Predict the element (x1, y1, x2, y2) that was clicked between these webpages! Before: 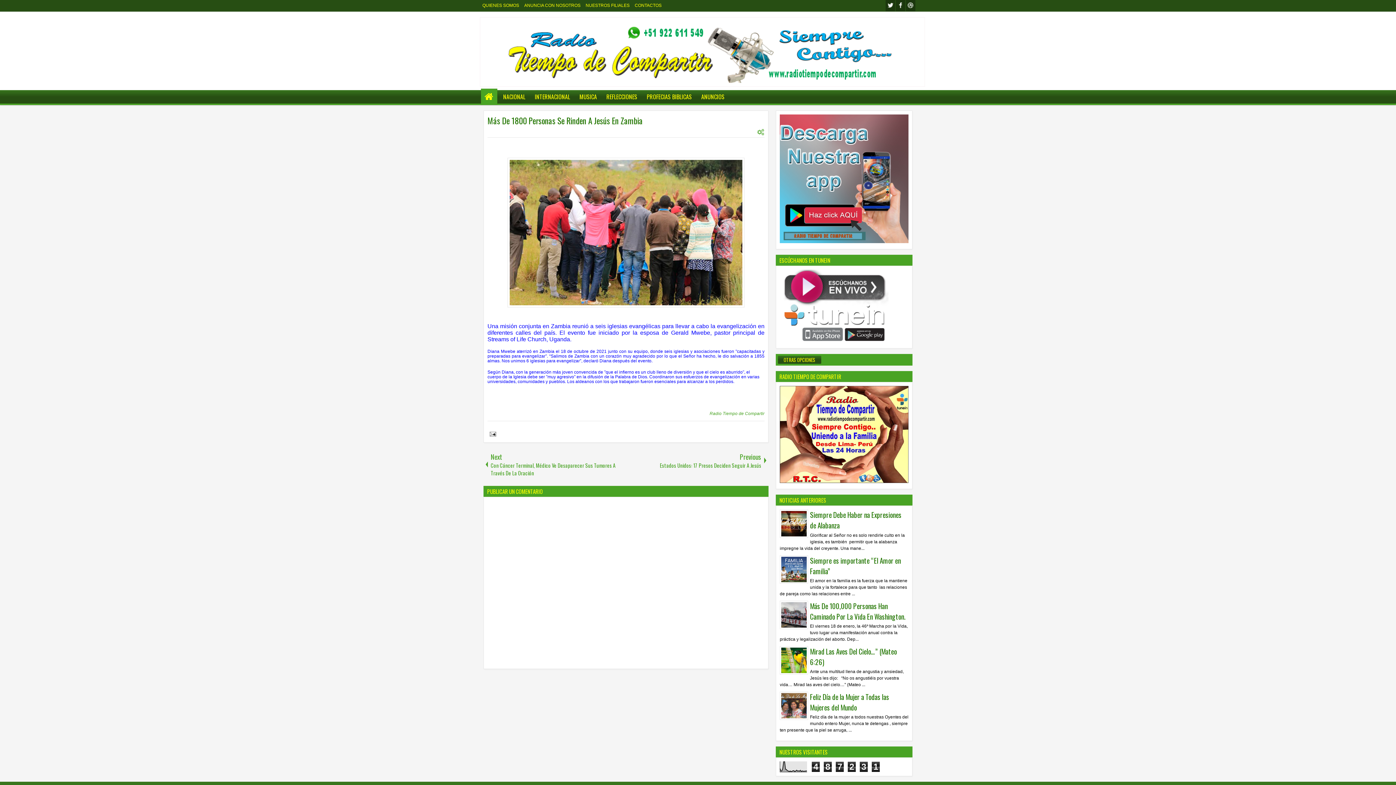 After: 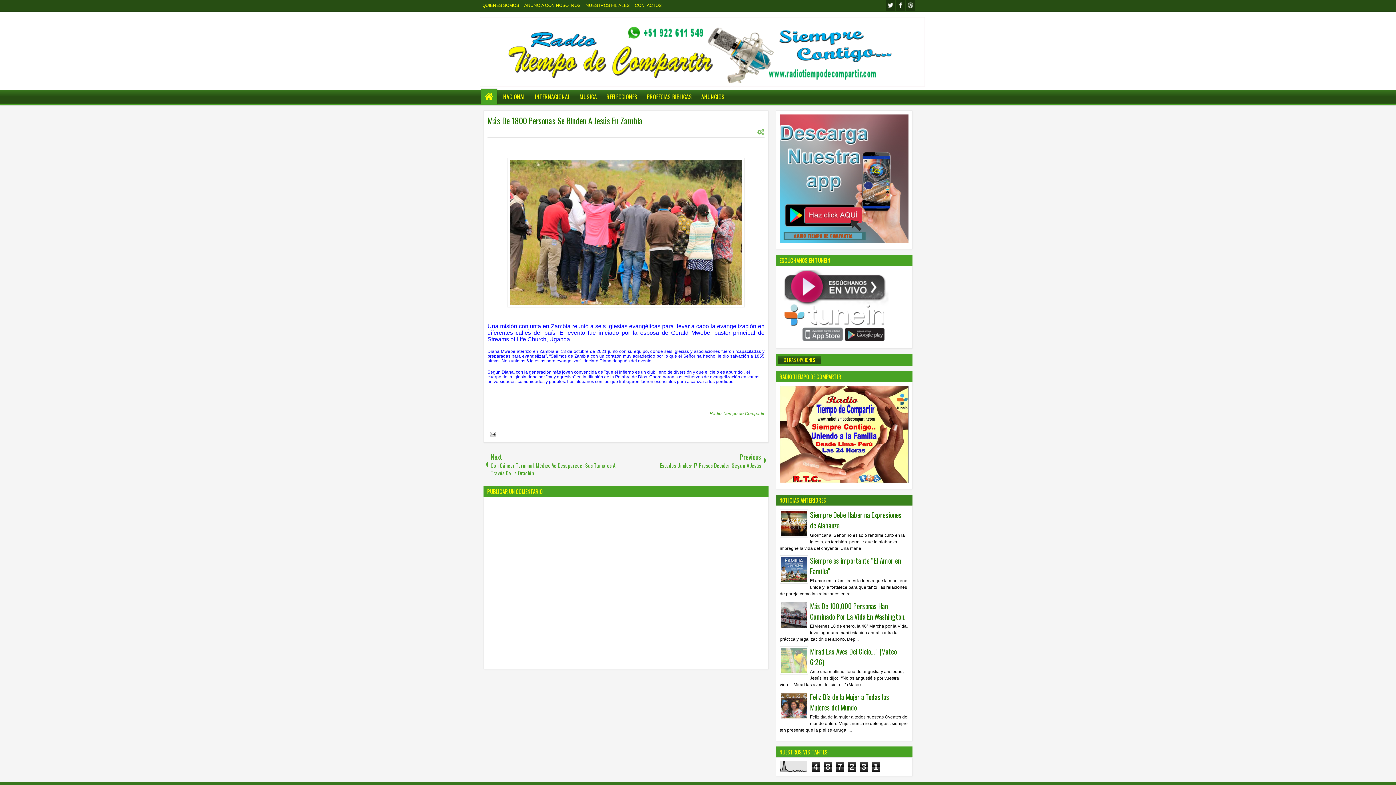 Action: bbox: (781, 669, 806, 674)